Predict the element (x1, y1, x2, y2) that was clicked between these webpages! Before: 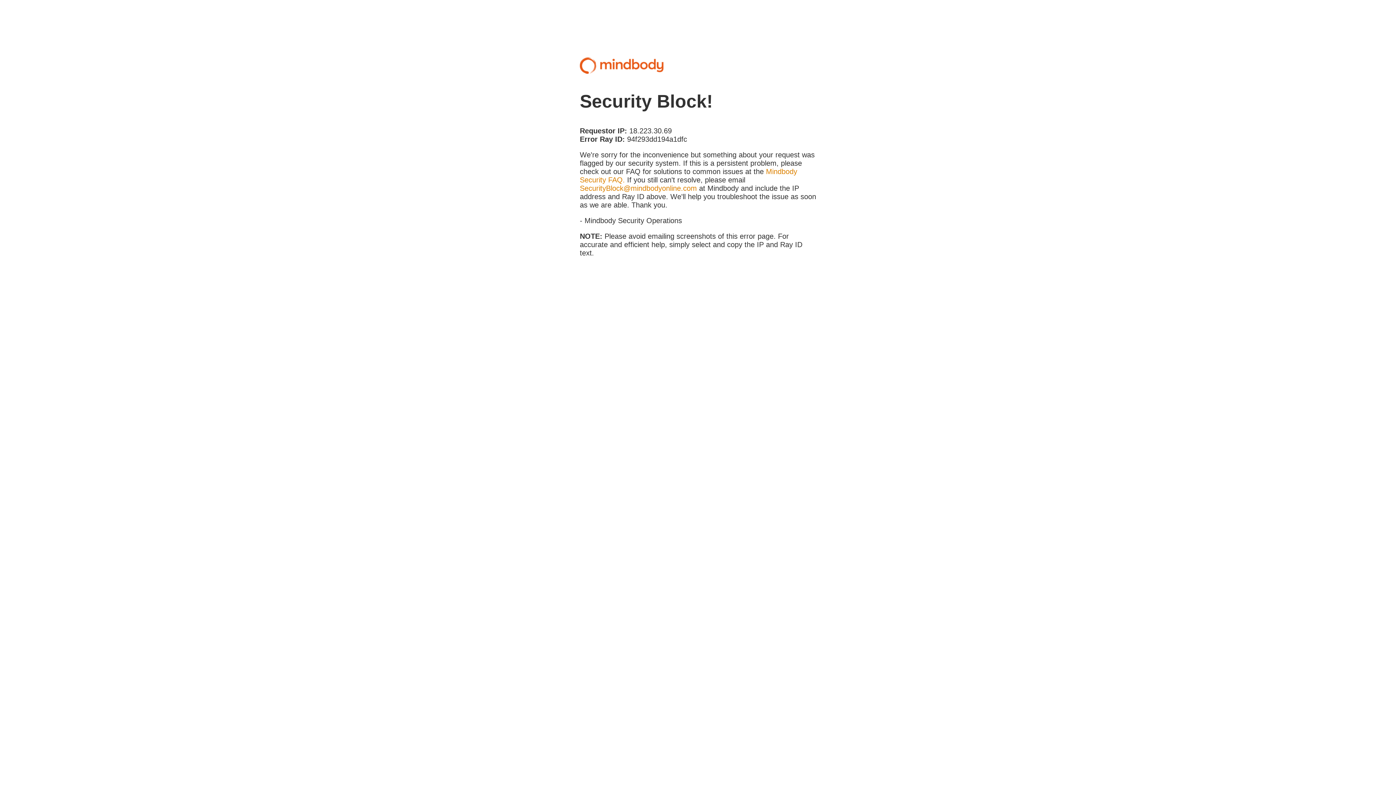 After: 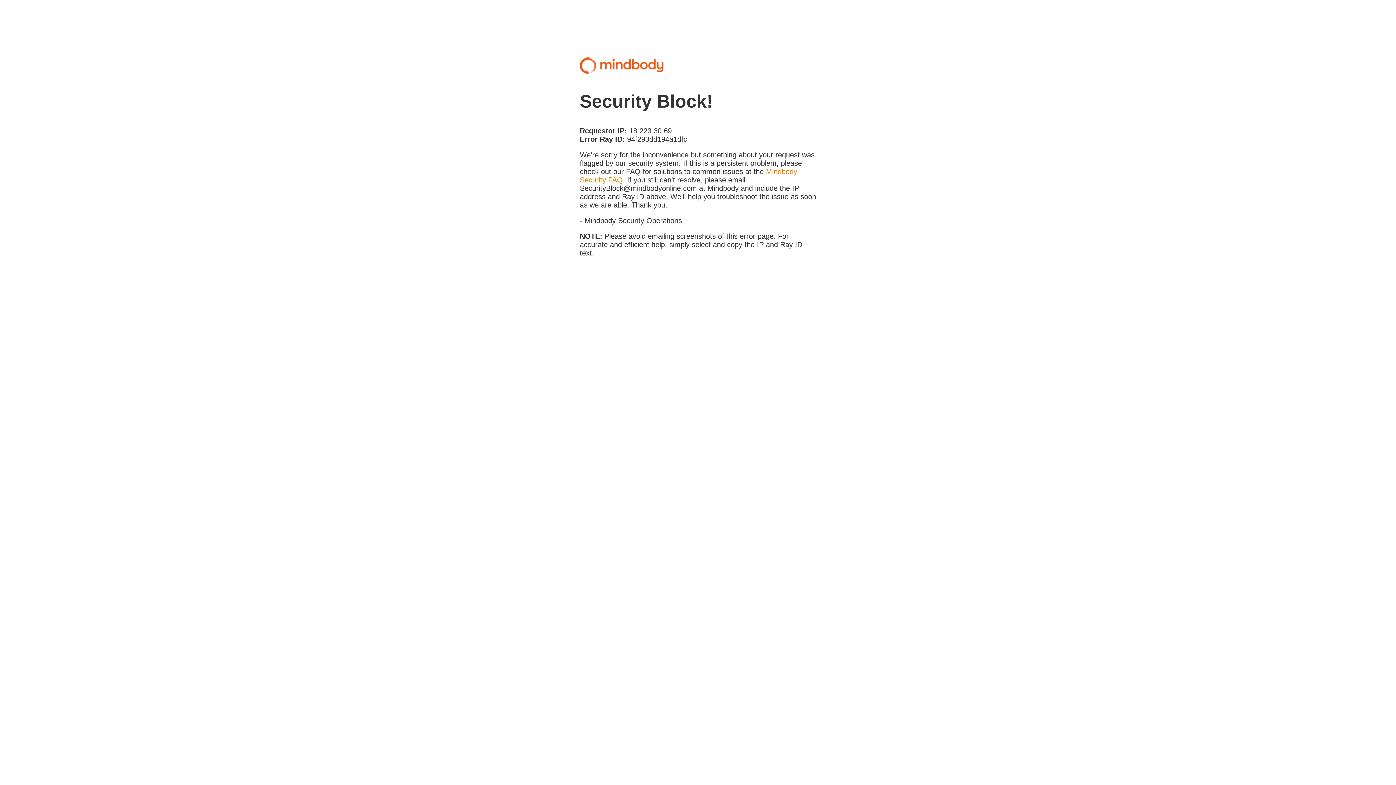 Action: bbox: (580, 184, 697, 192) label: SecurityBlock@mindbodyonline.com